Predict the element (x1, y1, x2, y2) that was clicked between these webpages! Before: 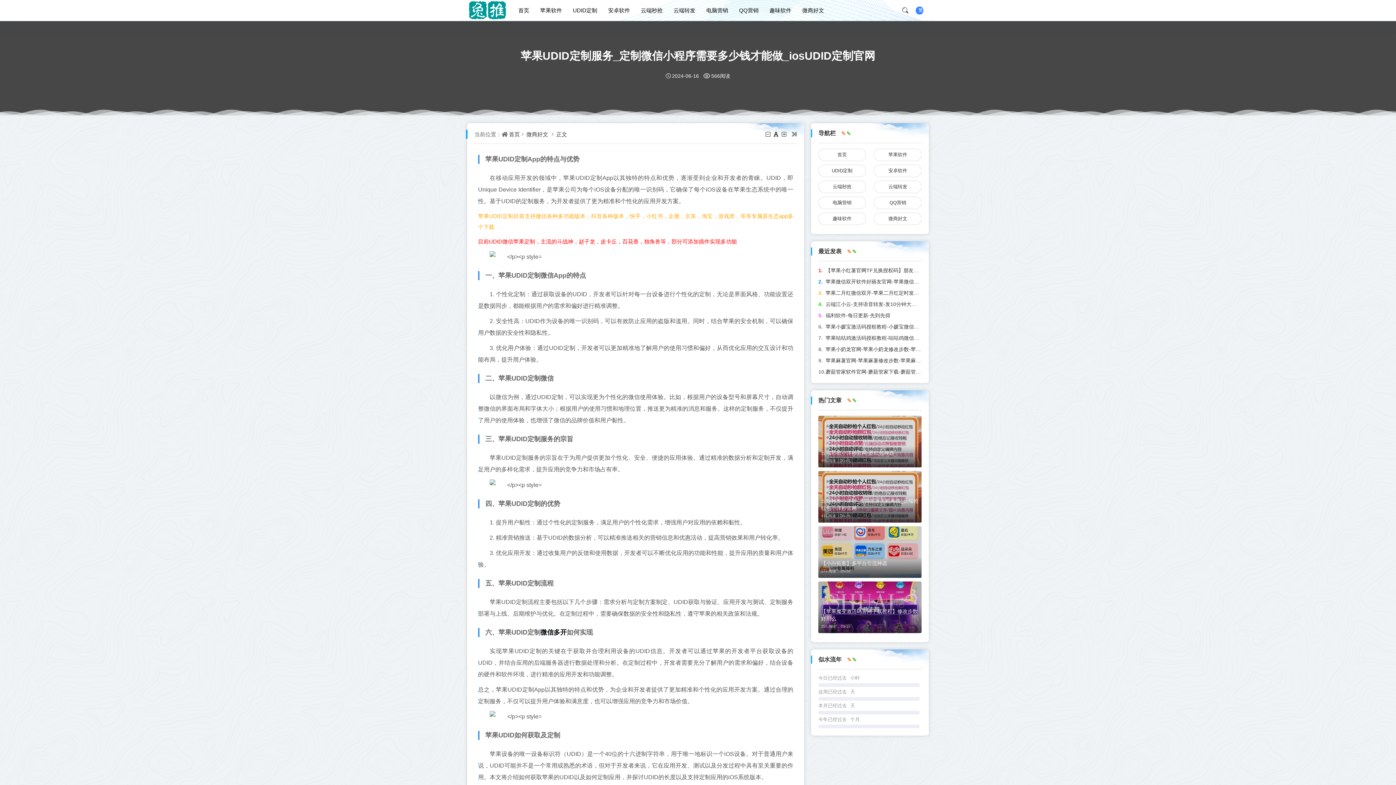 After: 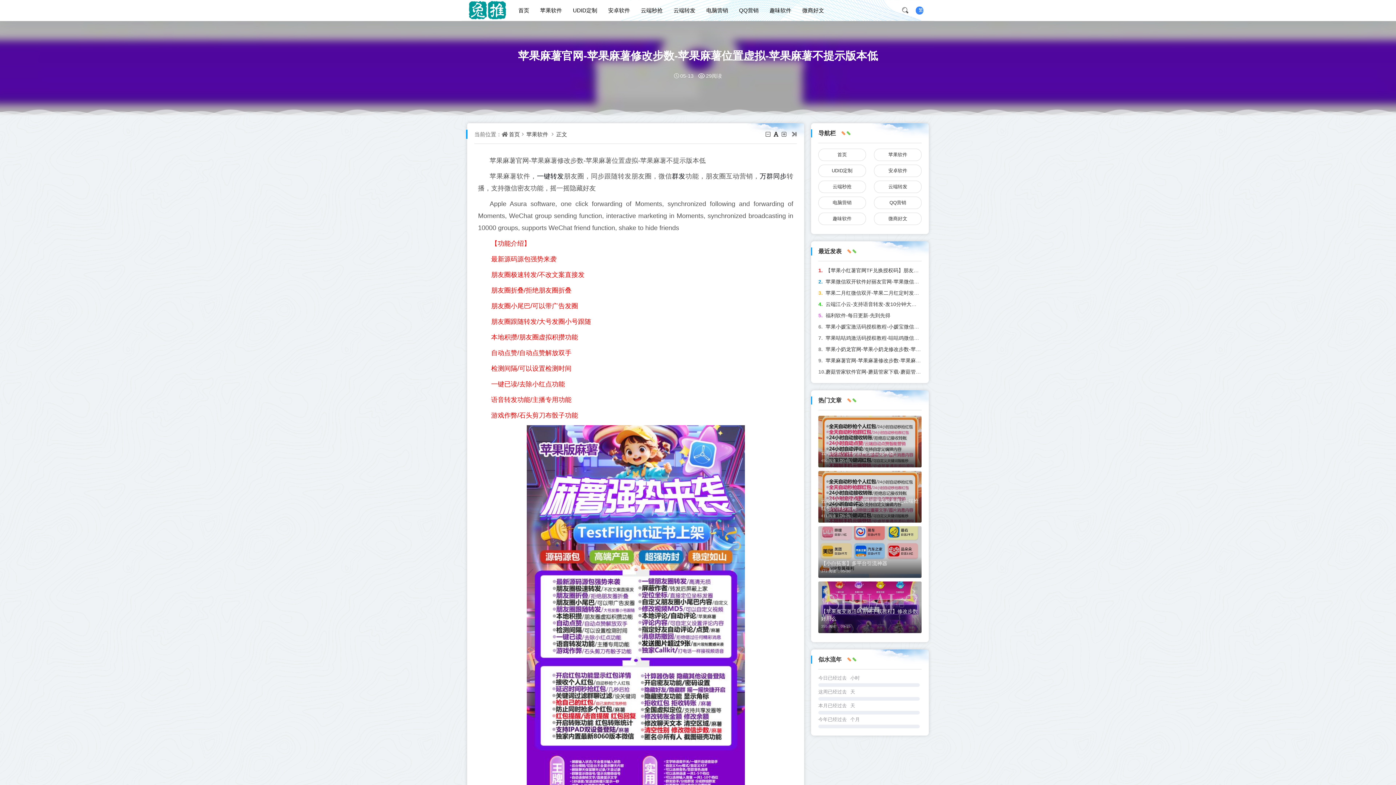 Action: label: 苹果麻薯官网-苹果麻薯修改步数-苹果麻薯位置虚拟-苹果麻薯不提示版本低 bbox: (825, 357, 994, 363)